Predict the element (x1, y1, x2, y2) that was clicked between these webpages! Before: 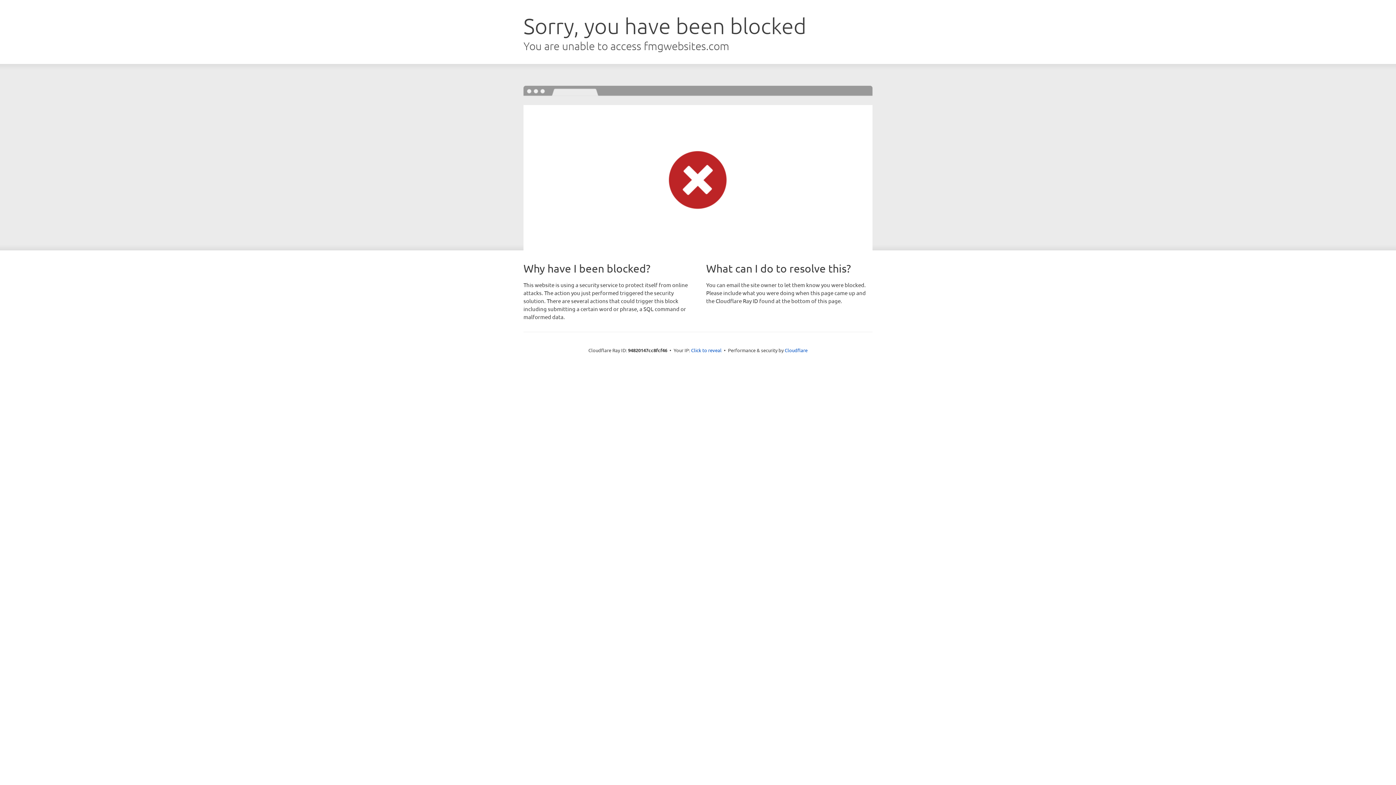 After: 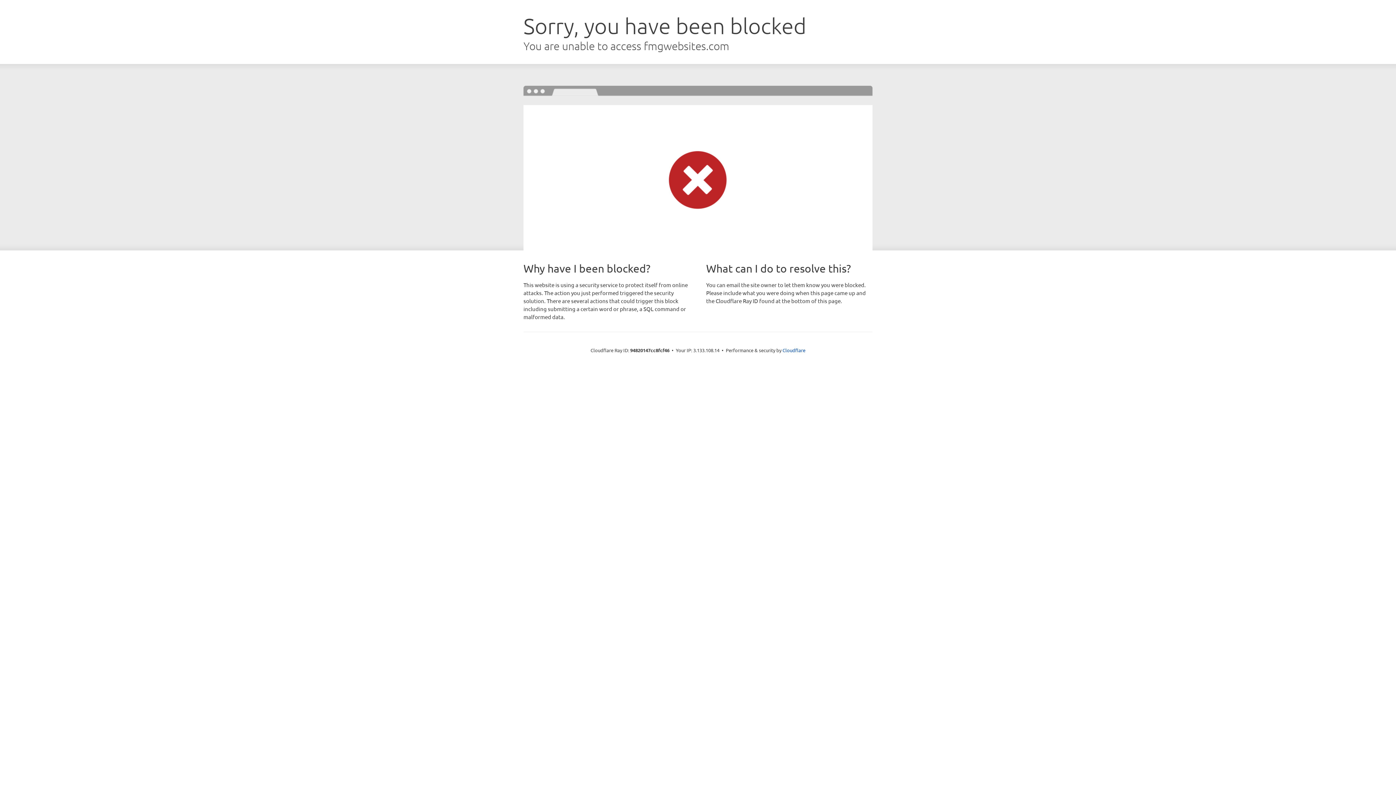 Action: bbox: (691, 346, 721, 353) label: Click to reveal